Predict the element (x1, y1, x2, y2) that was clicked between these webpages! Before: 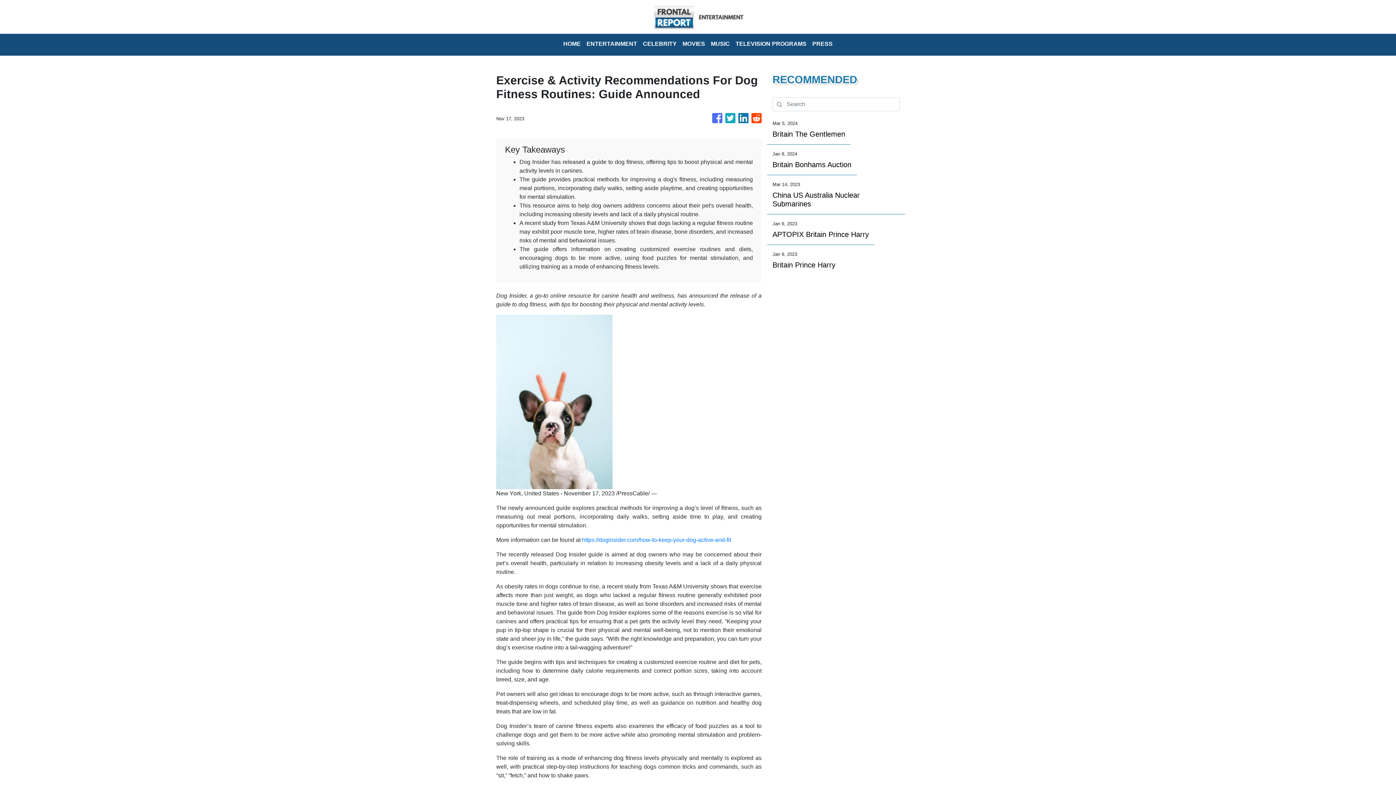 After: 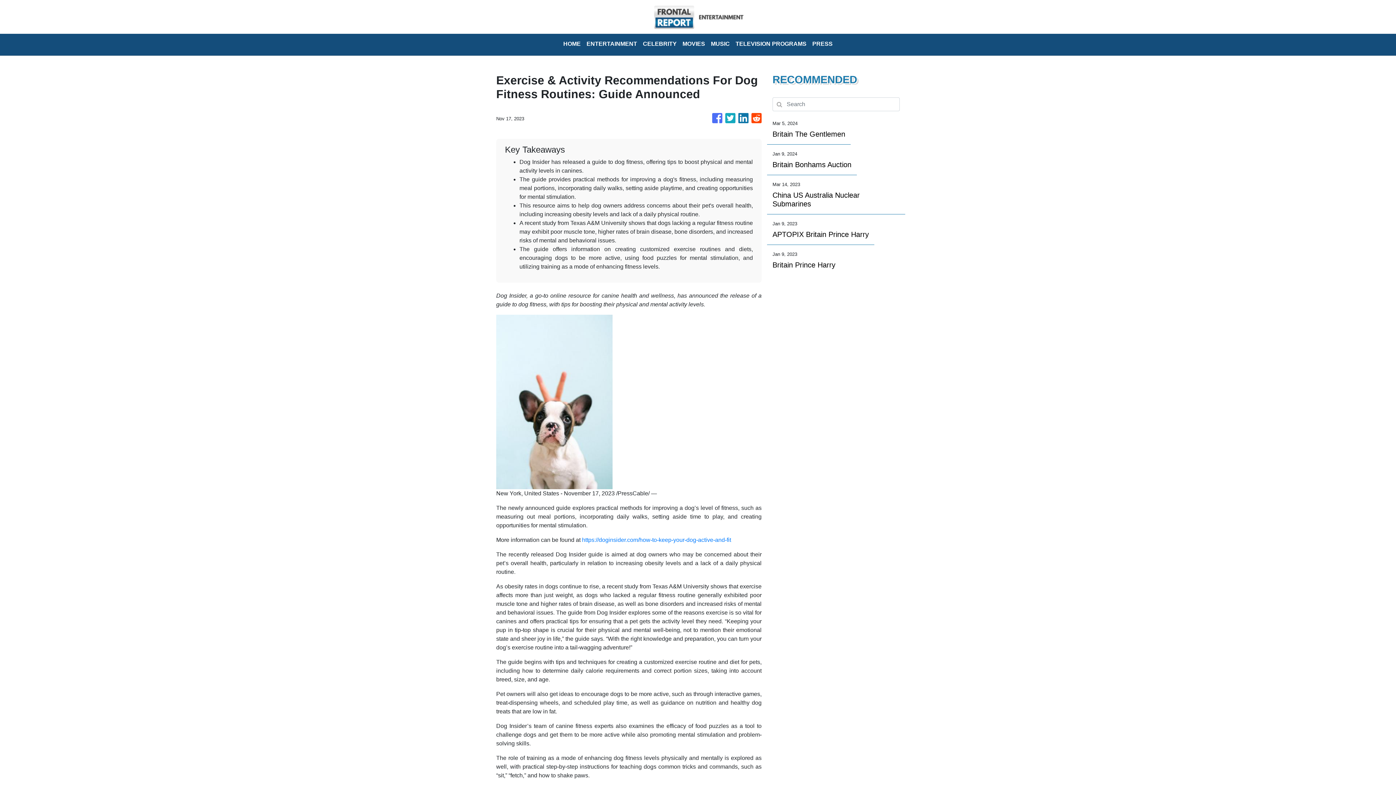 Action: bbox: (738, 109, 748, 127)